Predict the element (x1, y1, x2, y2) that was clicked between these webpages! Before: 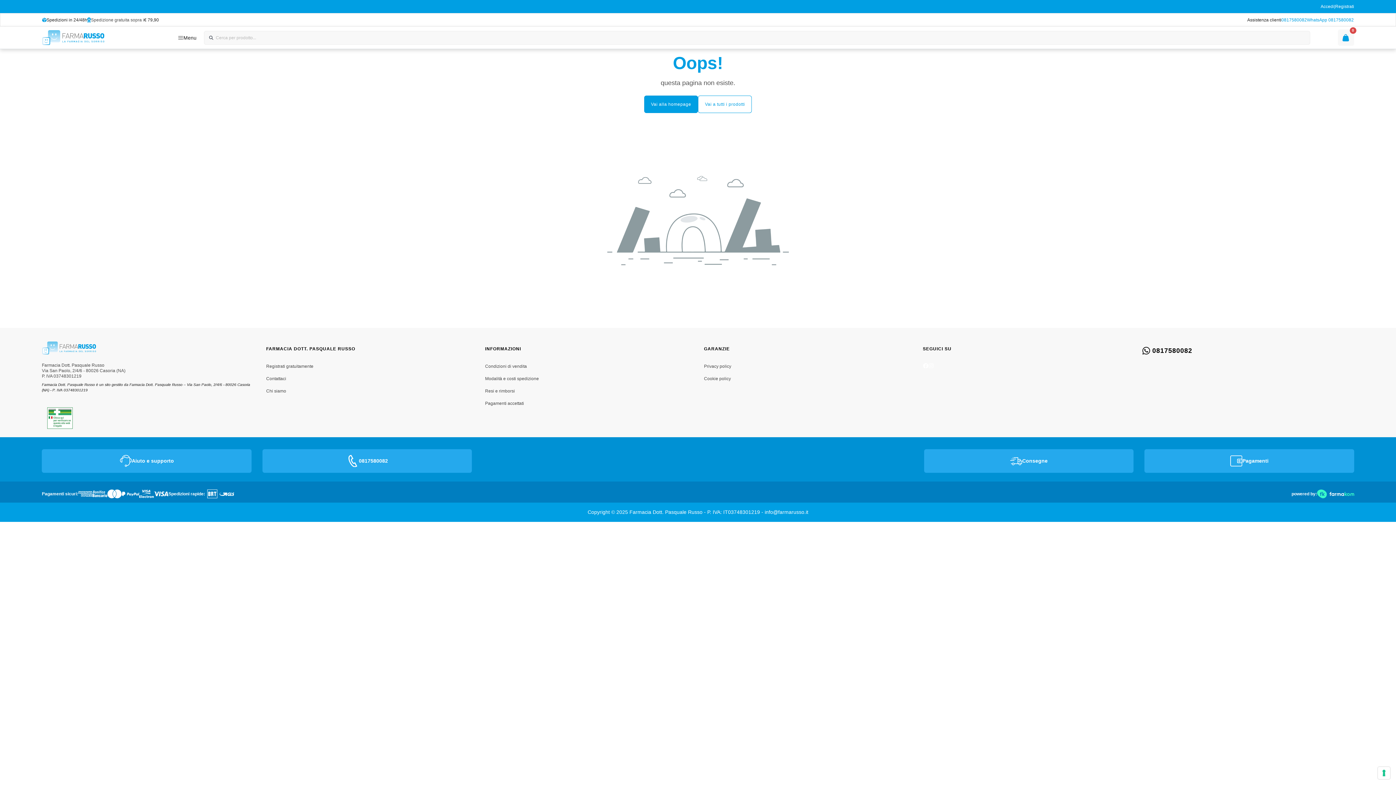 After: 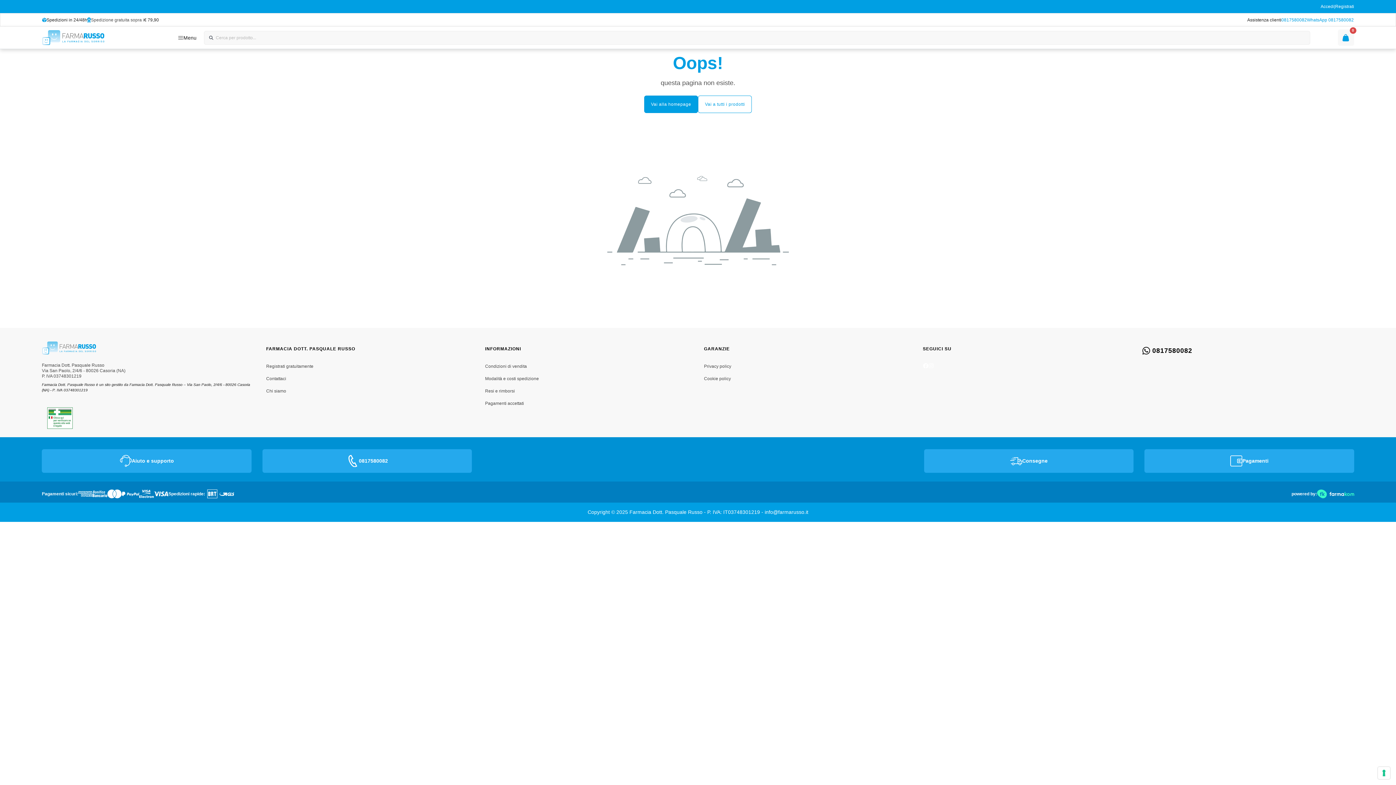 Action: bbox: (923, 363, 1130, 368)